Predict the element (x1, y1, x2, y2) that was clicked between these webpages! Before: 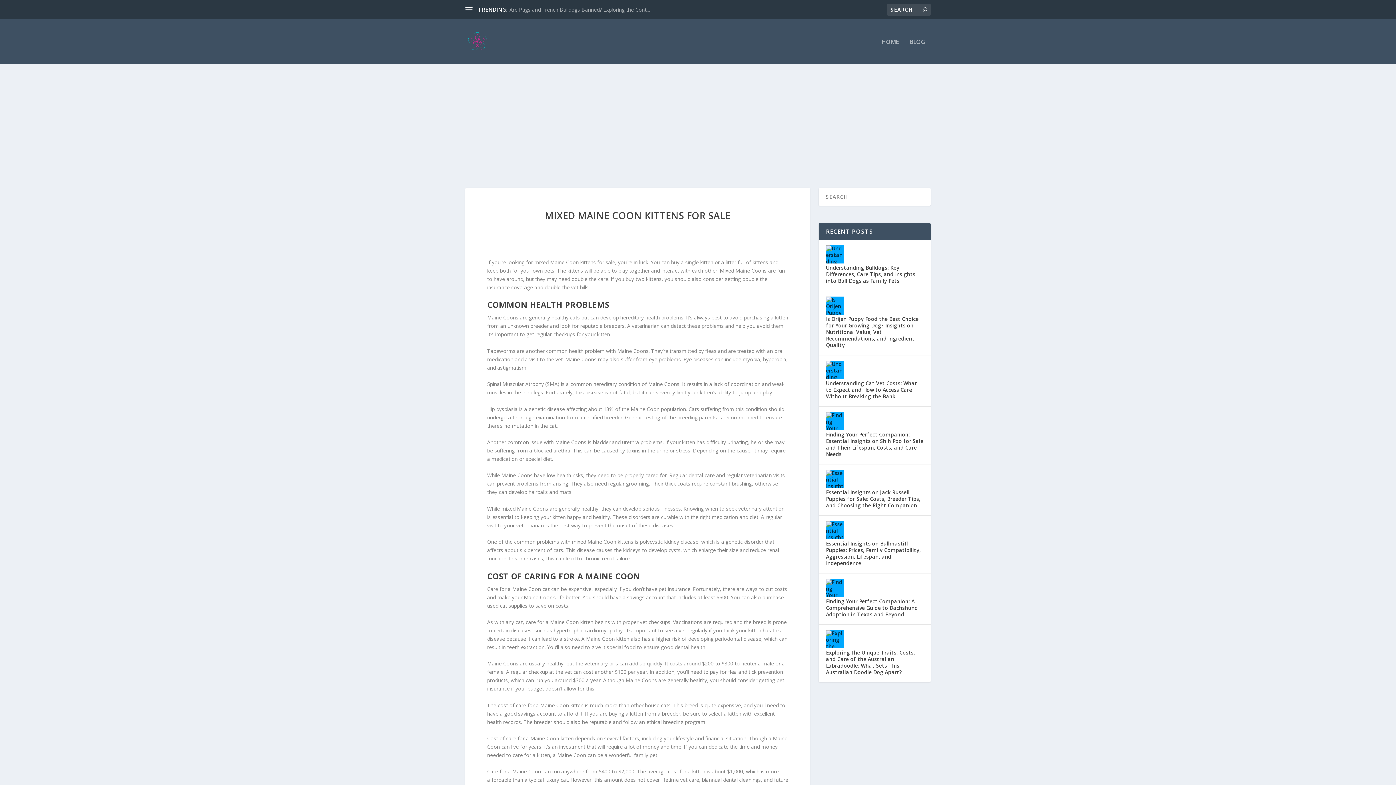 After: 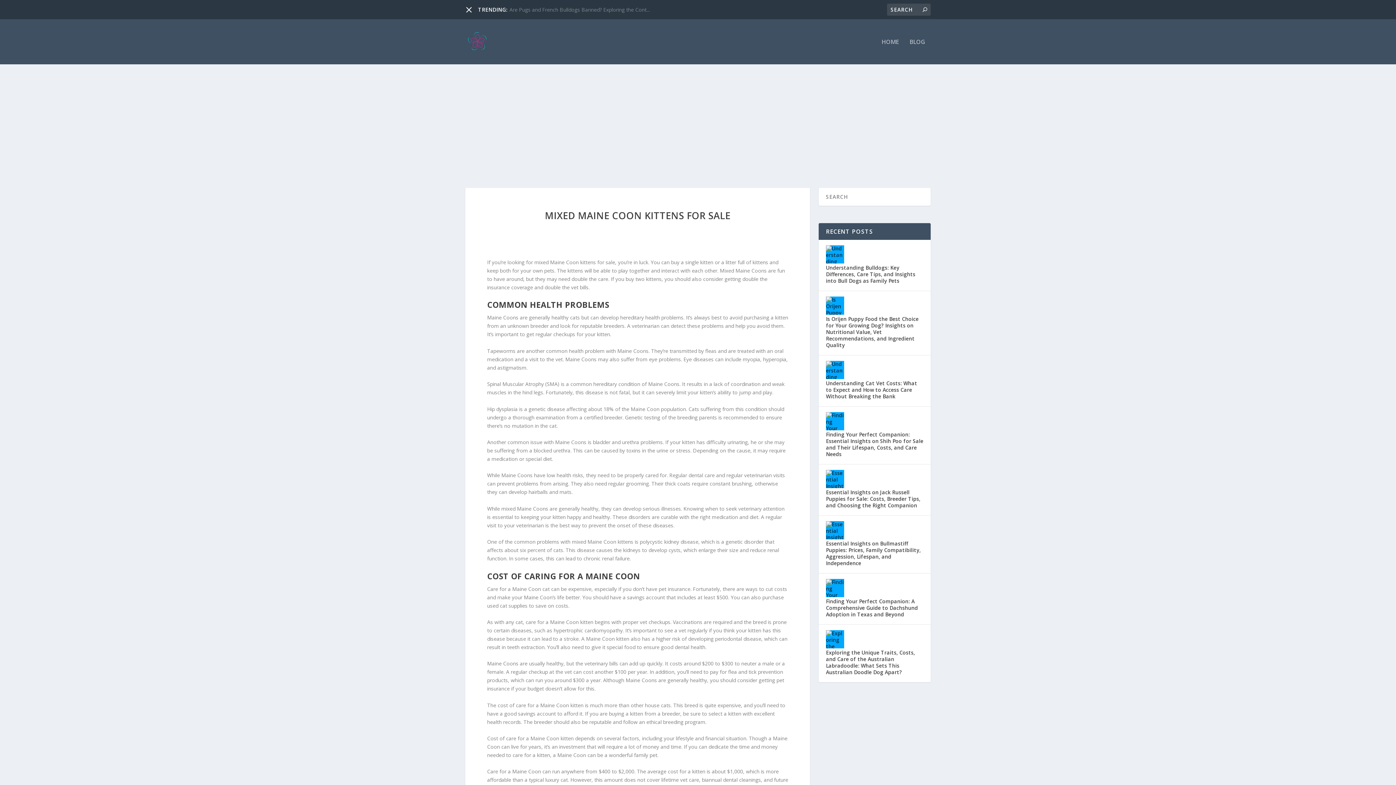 Action: bbox: (465, 6, 472, 13)